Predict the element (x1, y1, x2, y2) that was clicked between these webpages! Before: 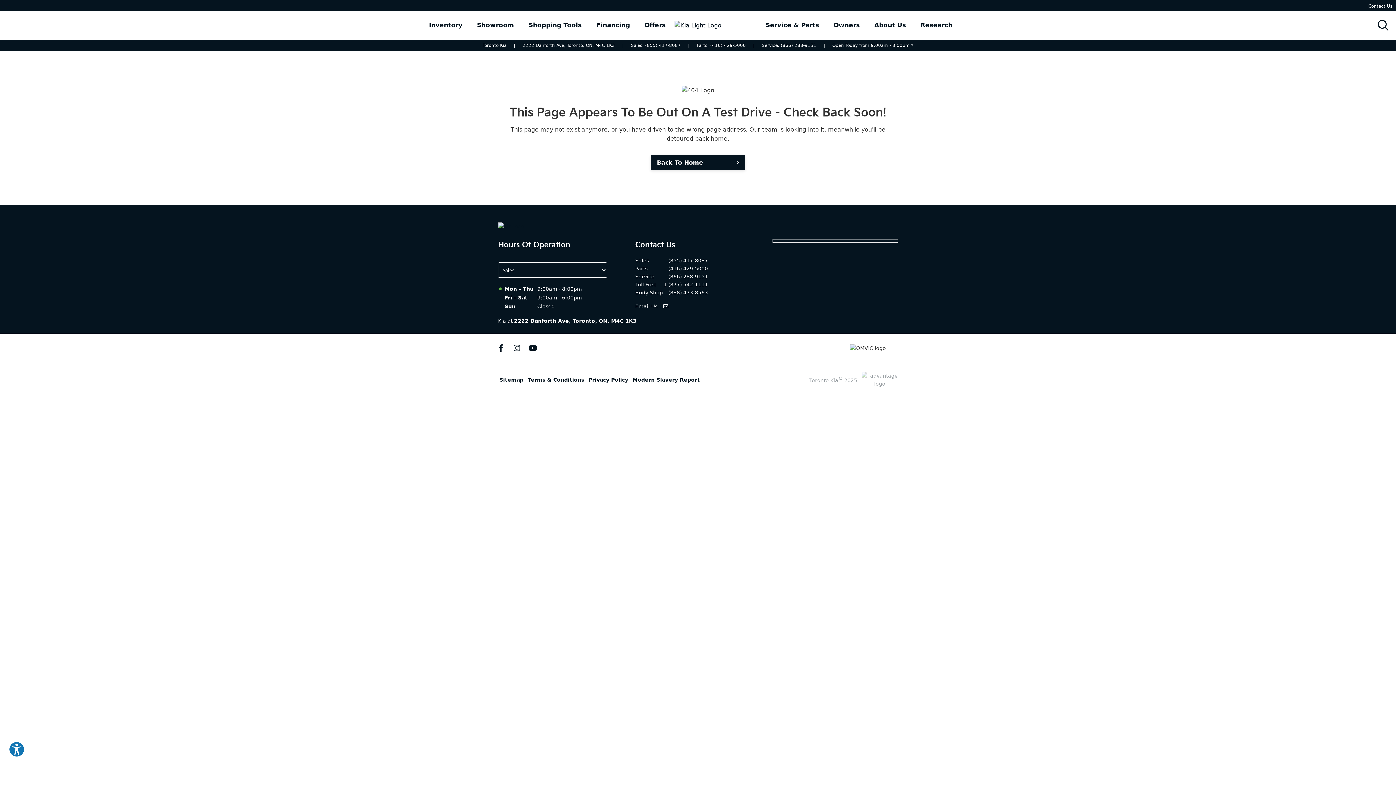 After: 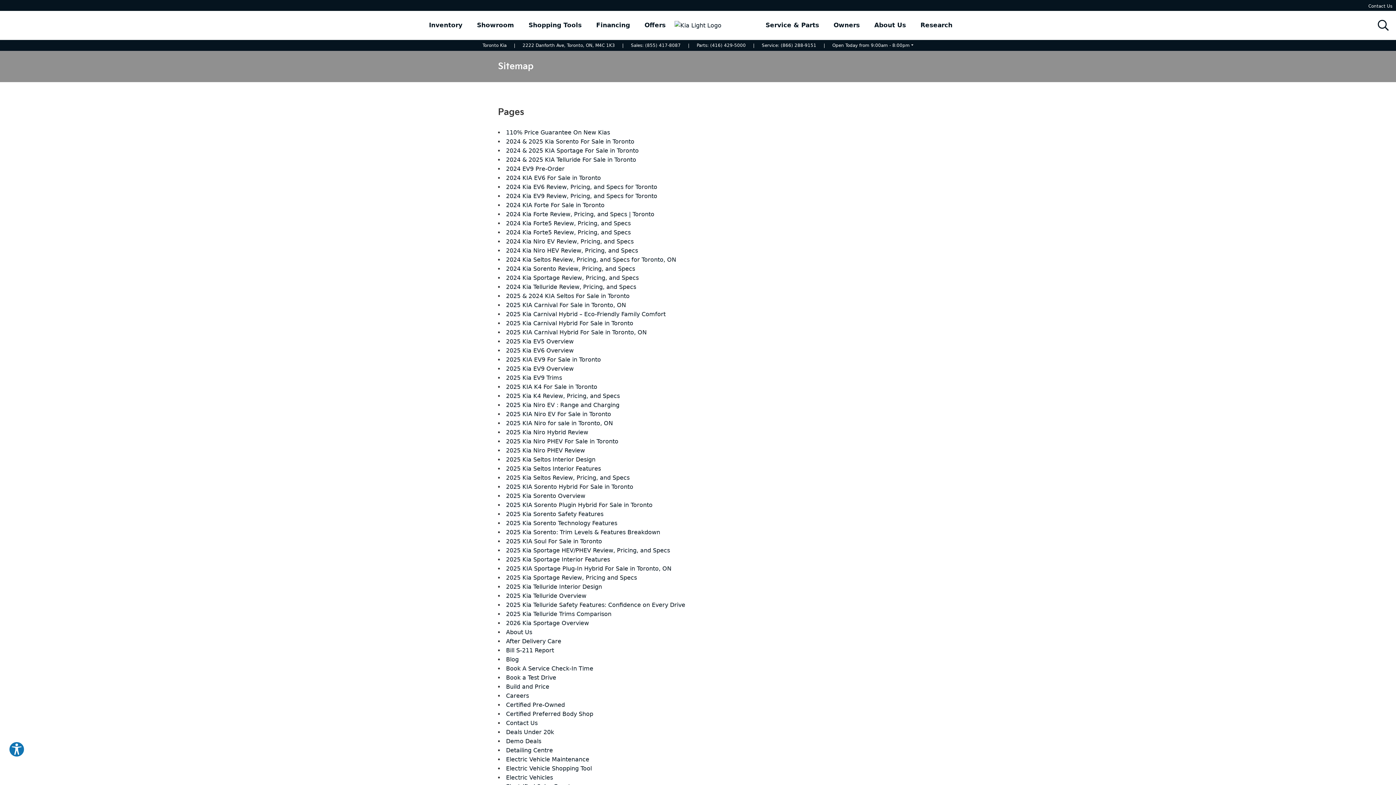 Action: bbox: (499, 377, 523, 382) label: Sitemap